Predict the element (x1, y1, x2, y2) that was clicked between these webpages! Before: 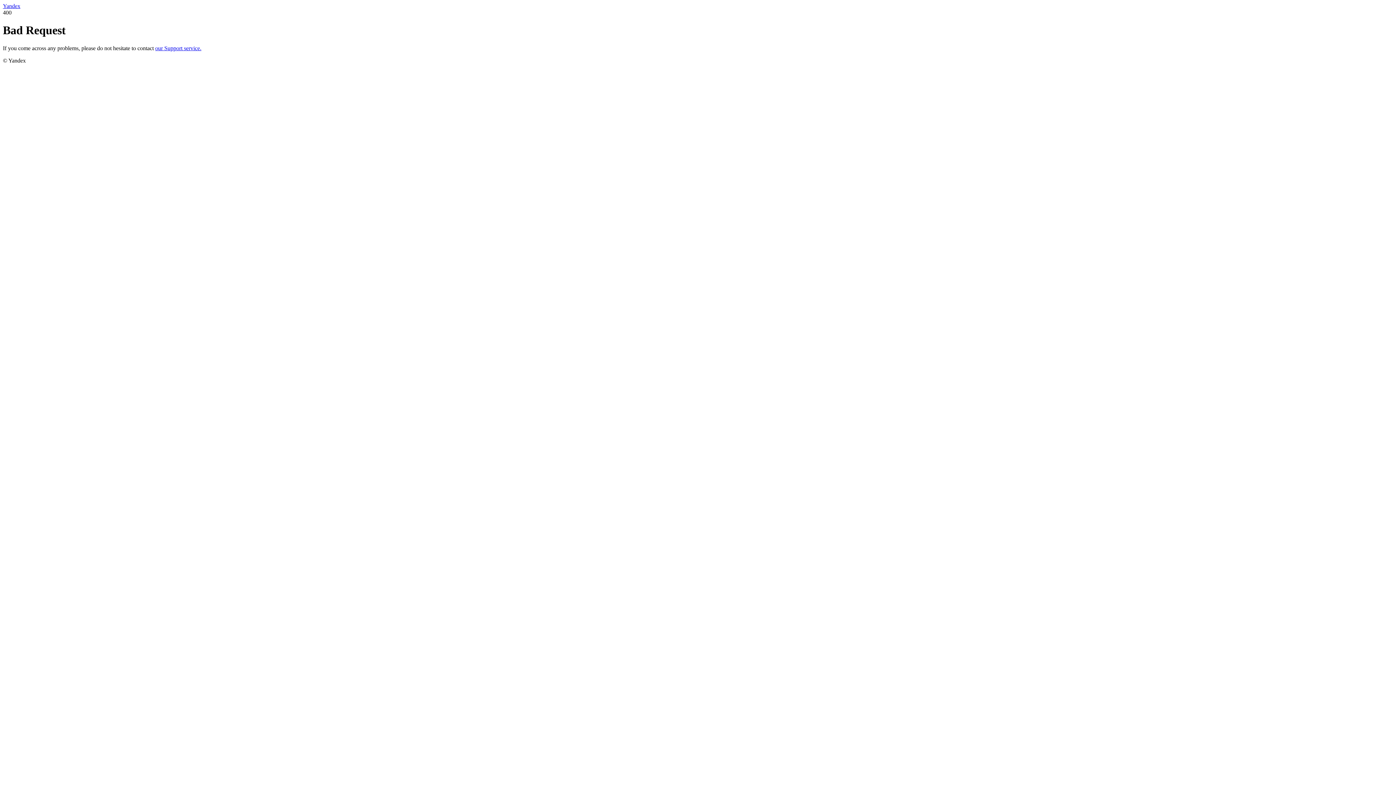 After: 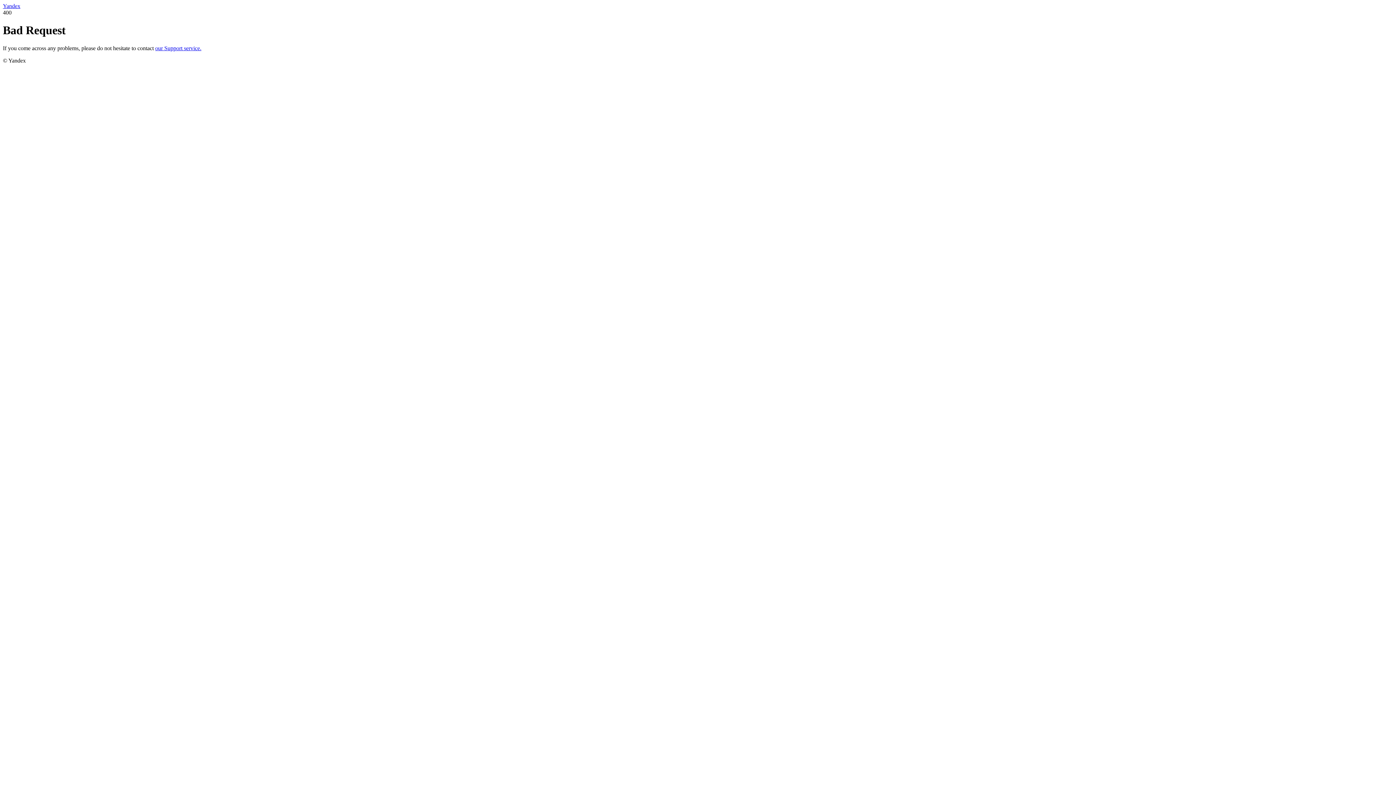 Action: label: our Support service. bbox: (155, 45, 201, 51)